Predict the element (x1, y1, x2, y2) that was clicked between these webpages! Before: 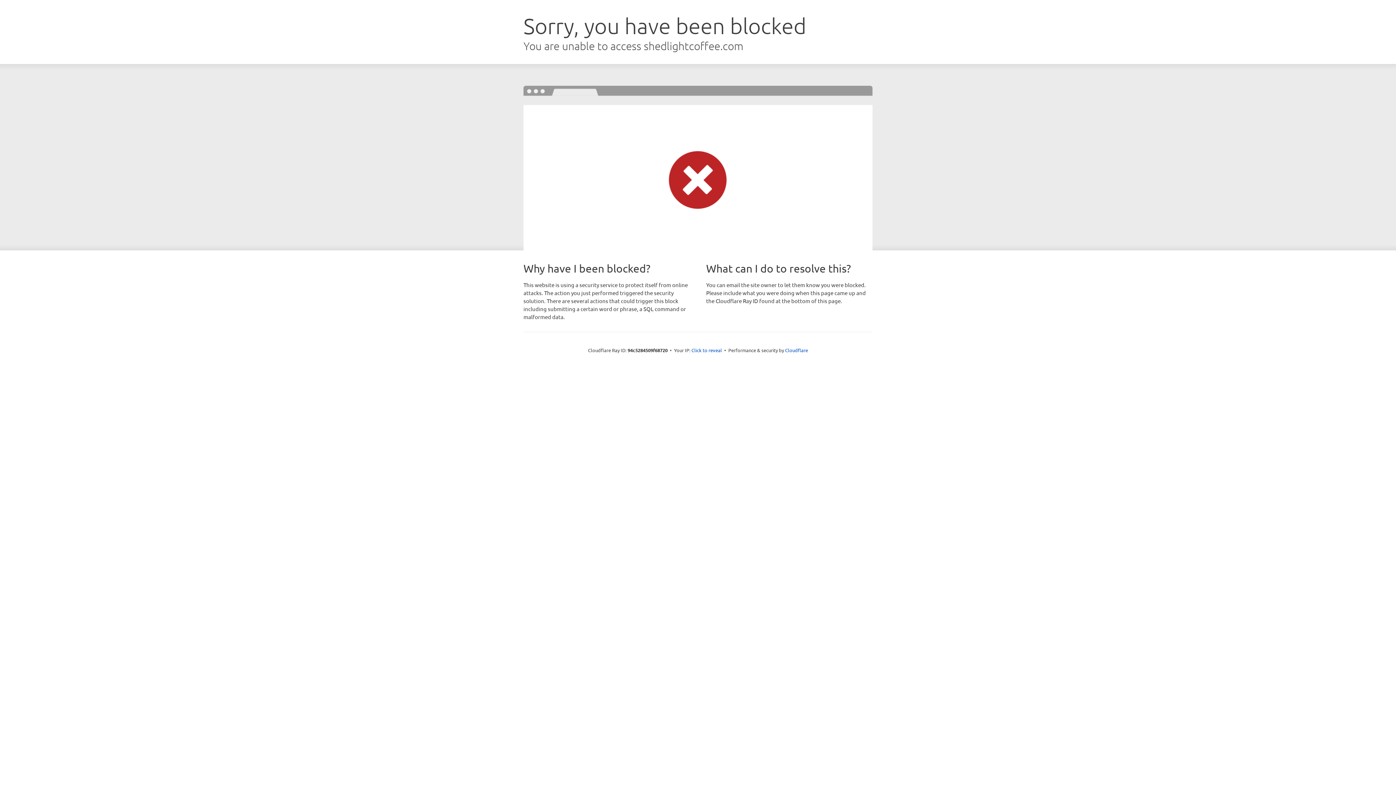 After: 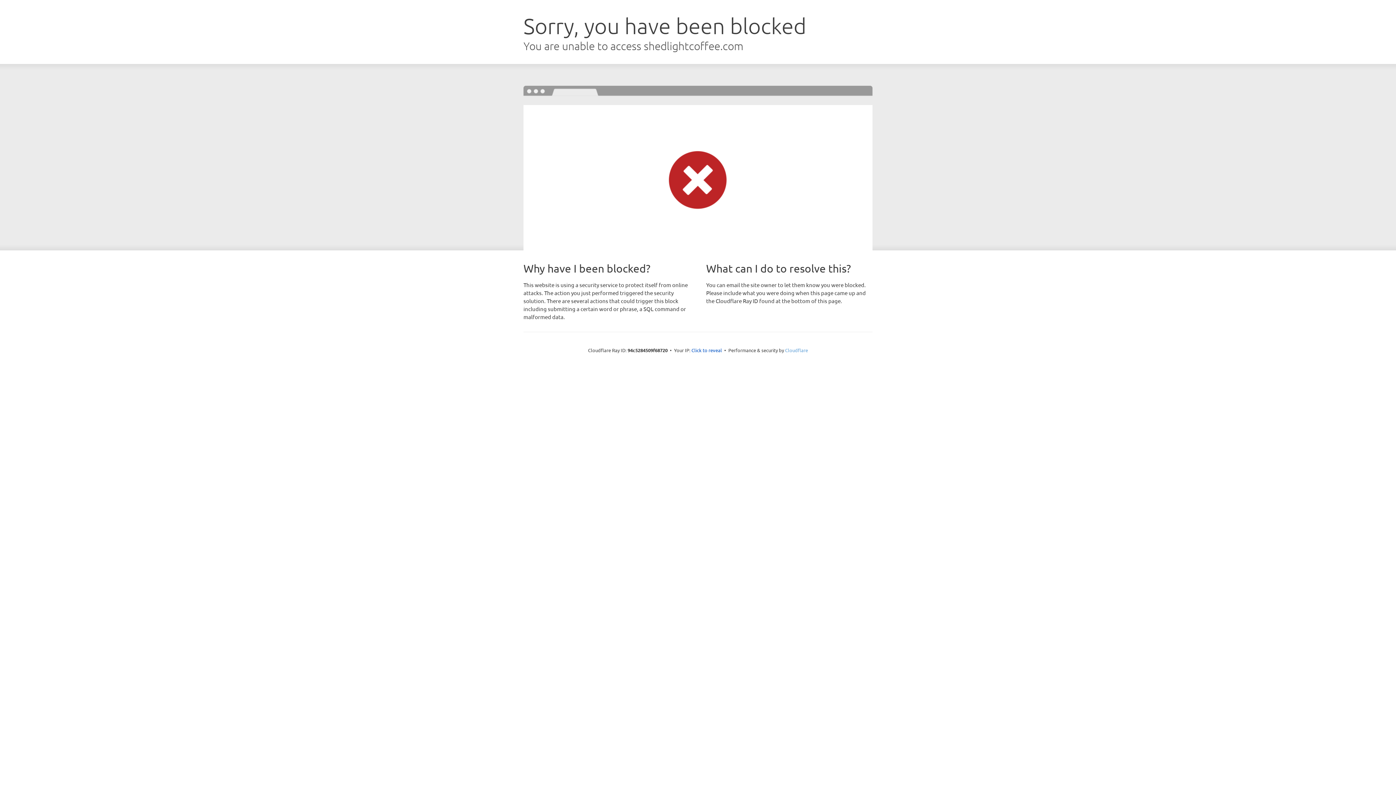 Action: bbox: (785, 347, 808, 353) label: Cloudflare